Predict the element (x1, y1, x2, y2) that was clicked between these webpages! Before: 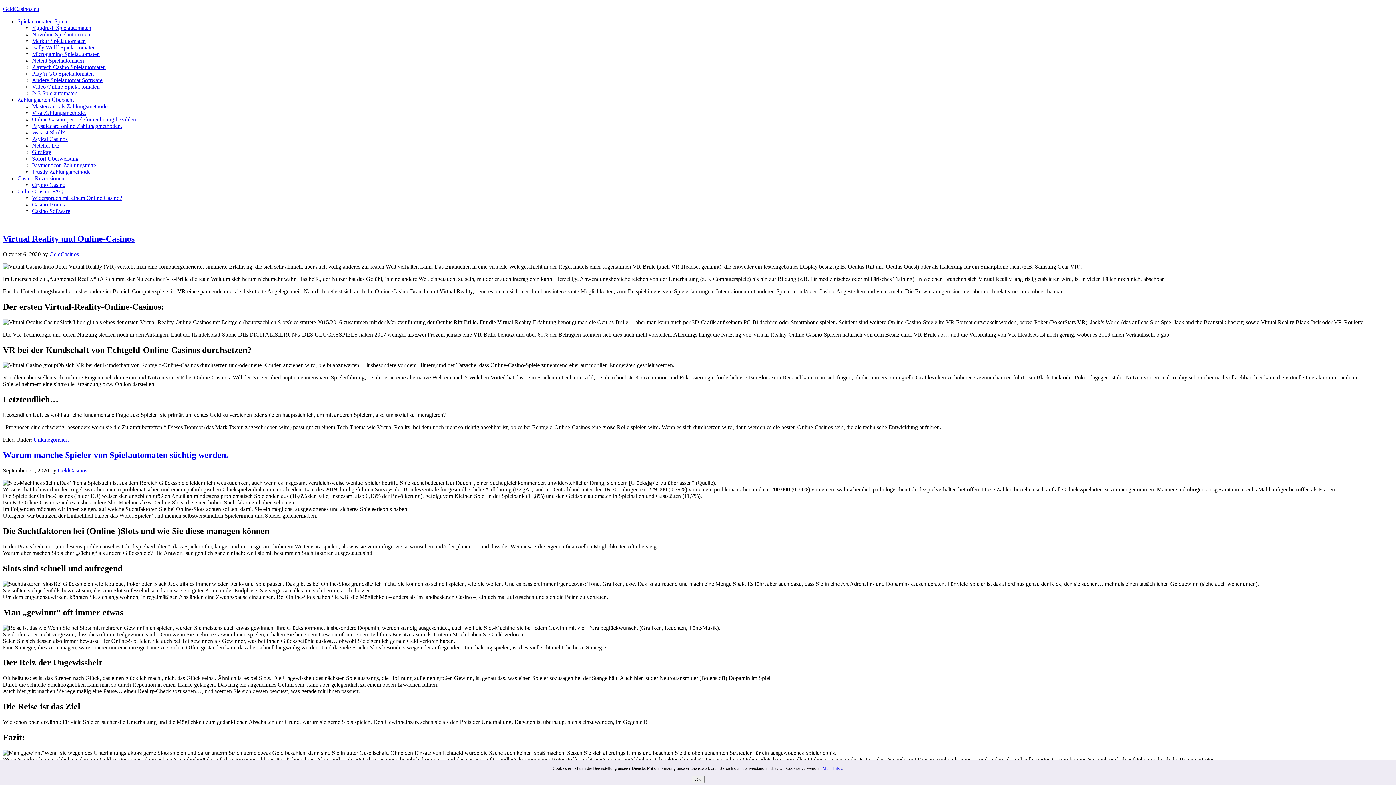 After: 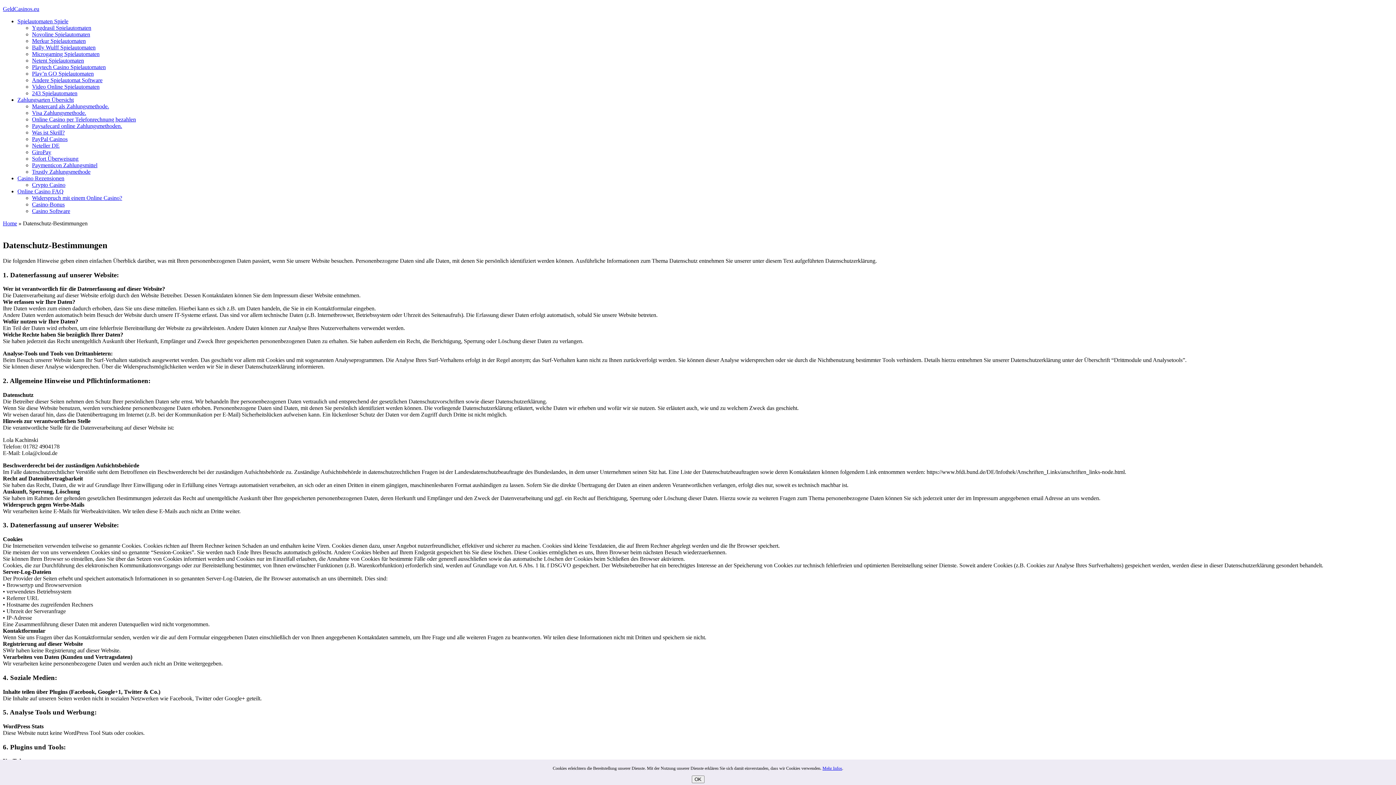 Action: bbox: (822, 766, 842, 771) label: Mehr Infos